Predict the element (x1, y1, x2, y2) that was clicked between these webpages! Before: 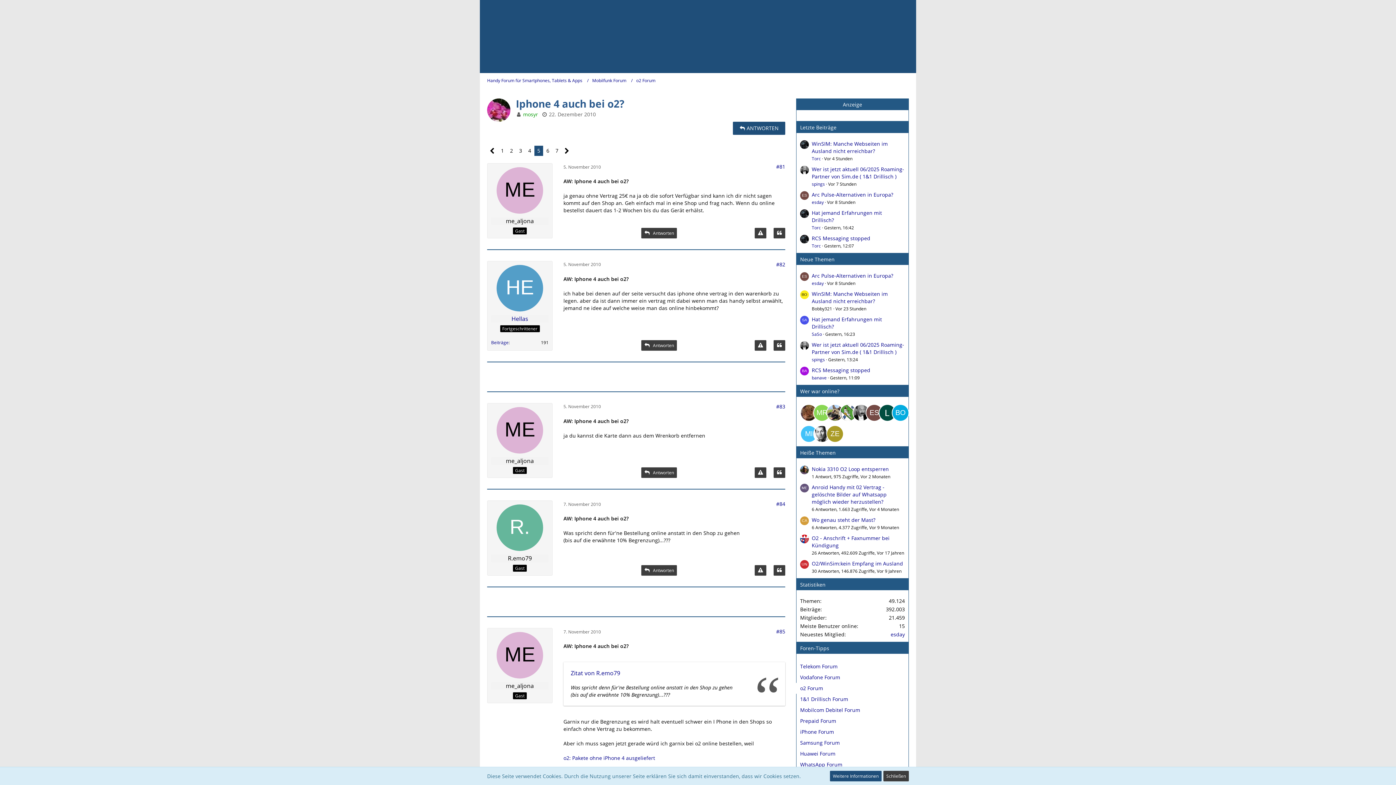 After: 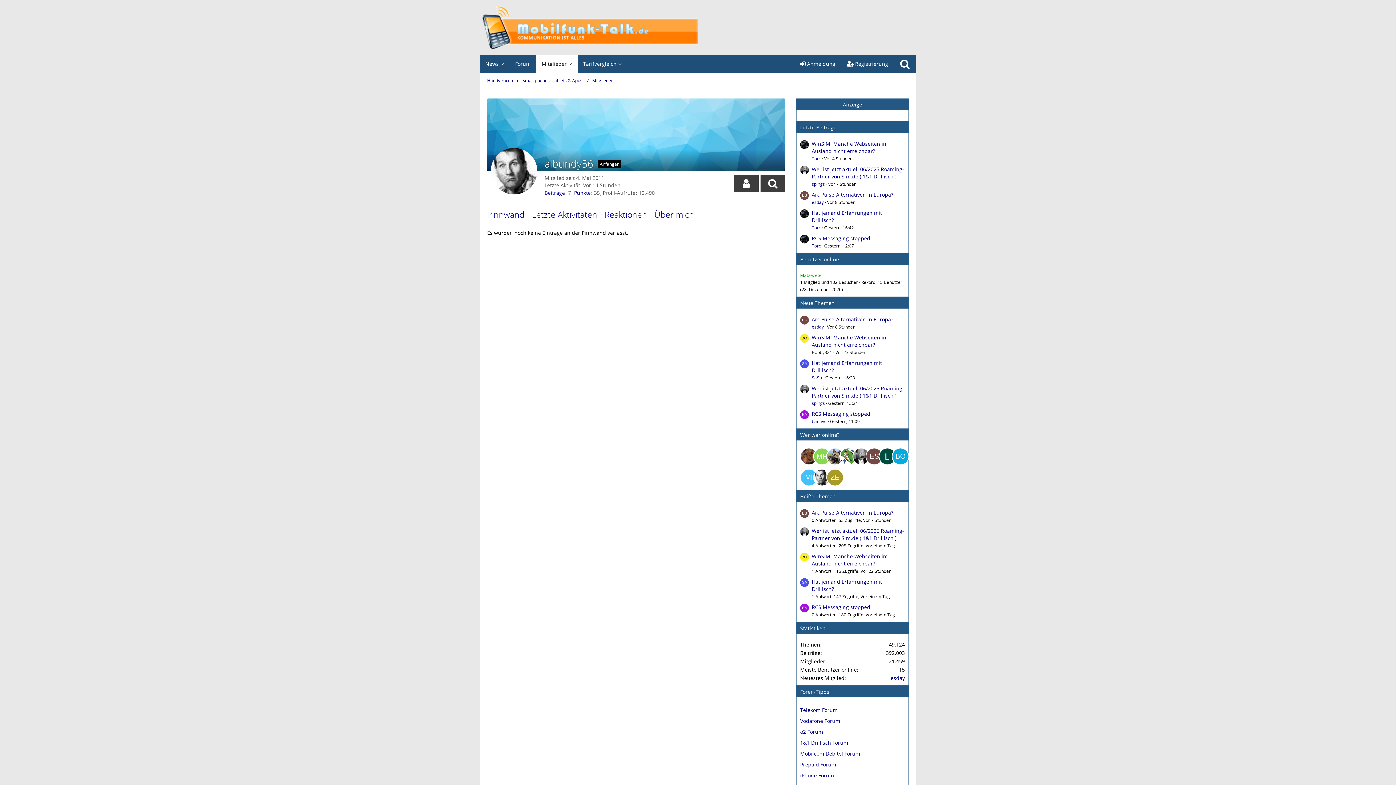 Action: bbox: (813, 425, 830, 442) label: albundy56 (09:14)